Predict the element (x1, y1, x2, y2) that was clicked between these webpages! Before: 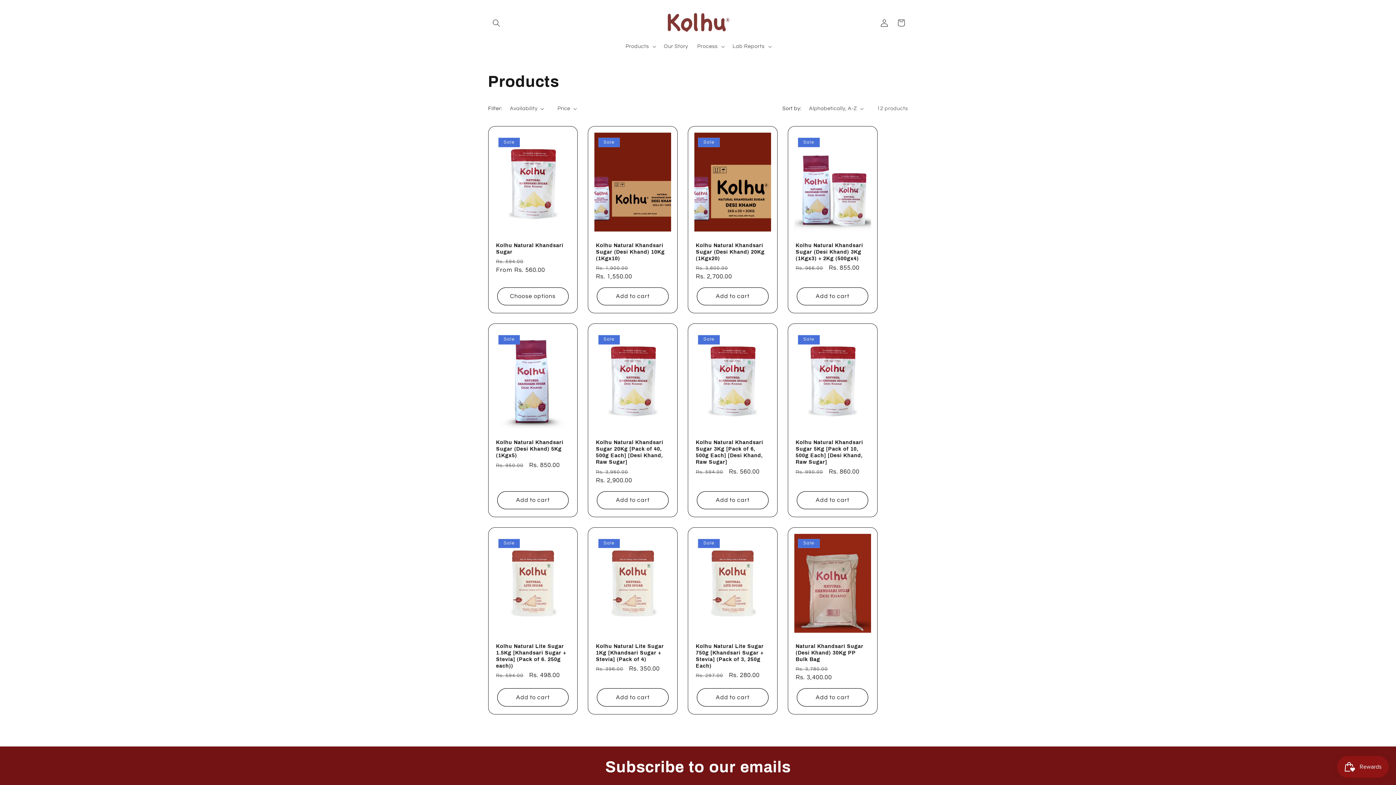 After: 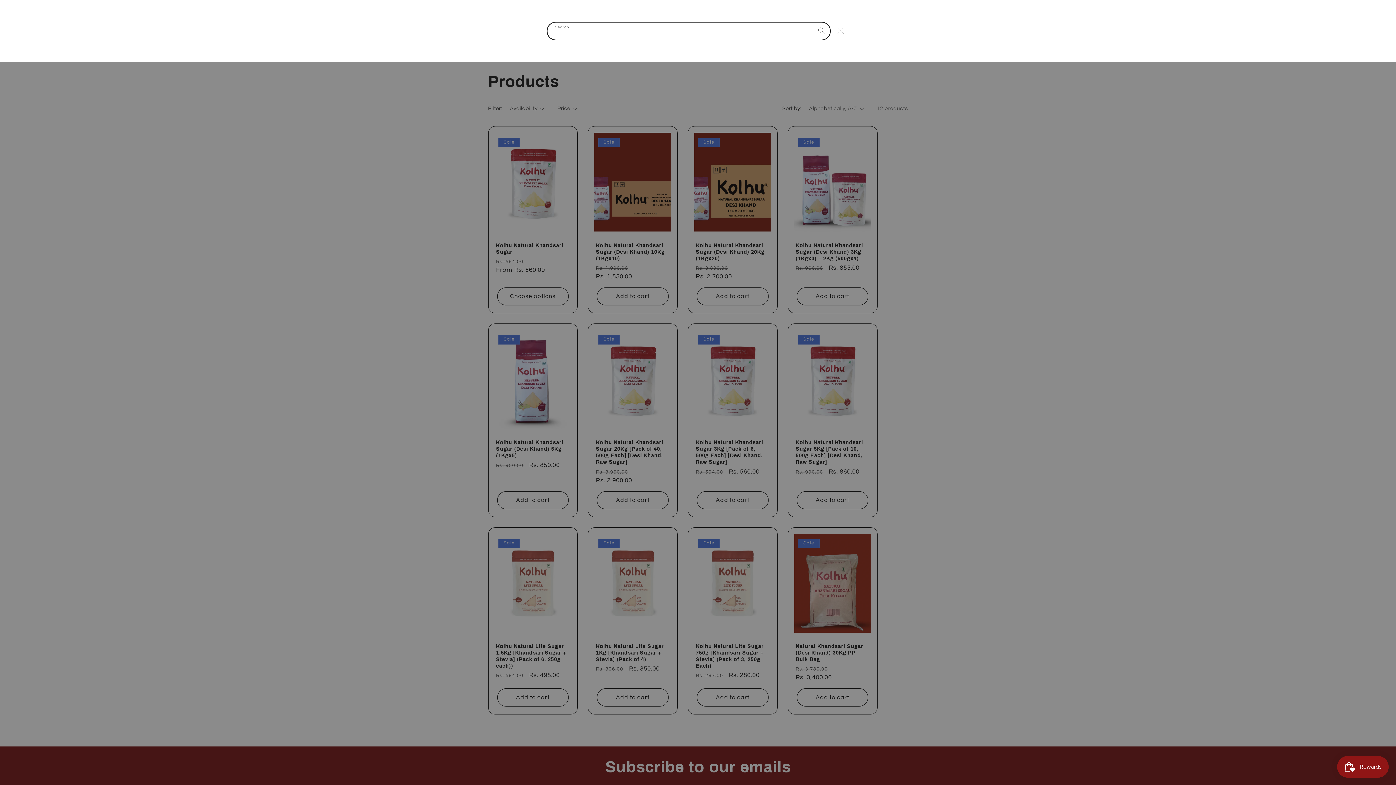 Action: label: Search bbox: (488, 14, 504, 31)